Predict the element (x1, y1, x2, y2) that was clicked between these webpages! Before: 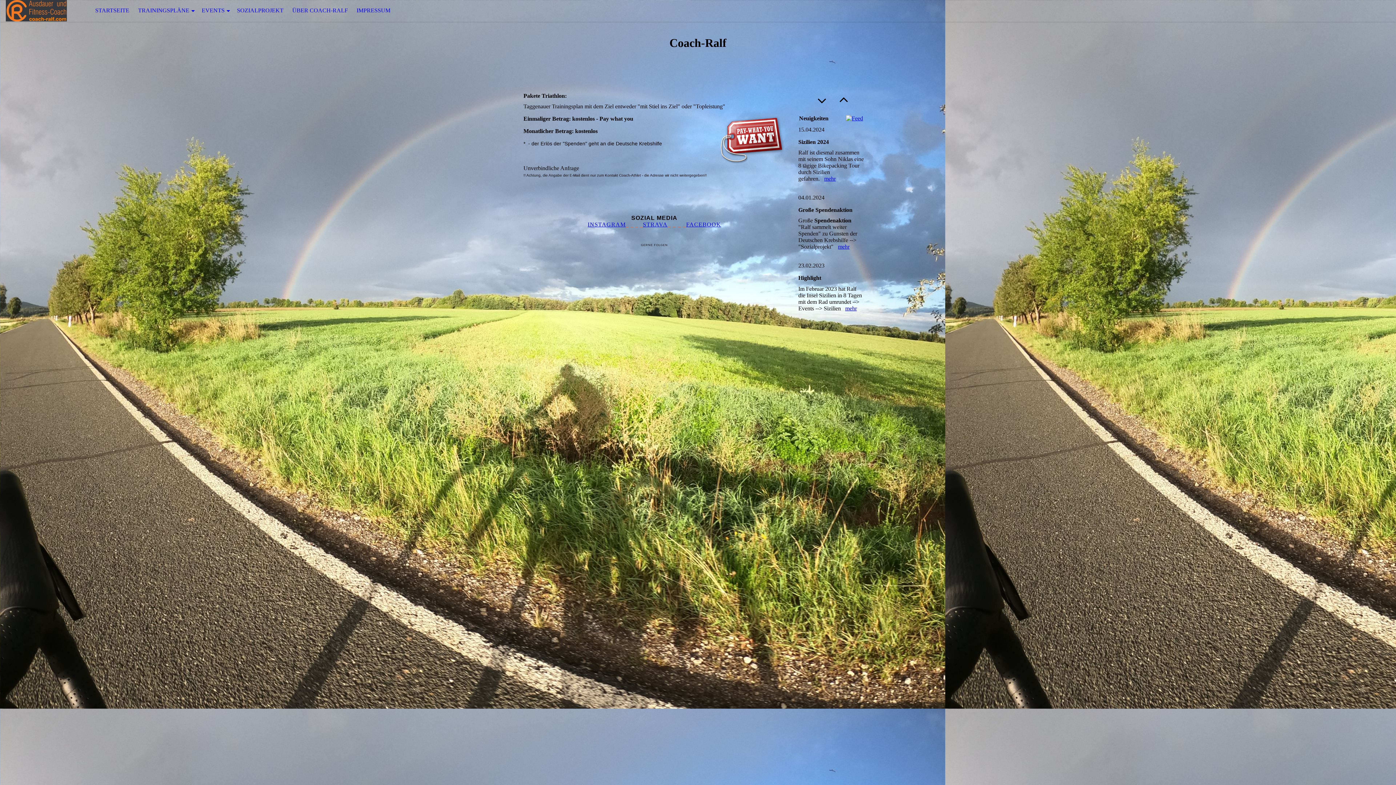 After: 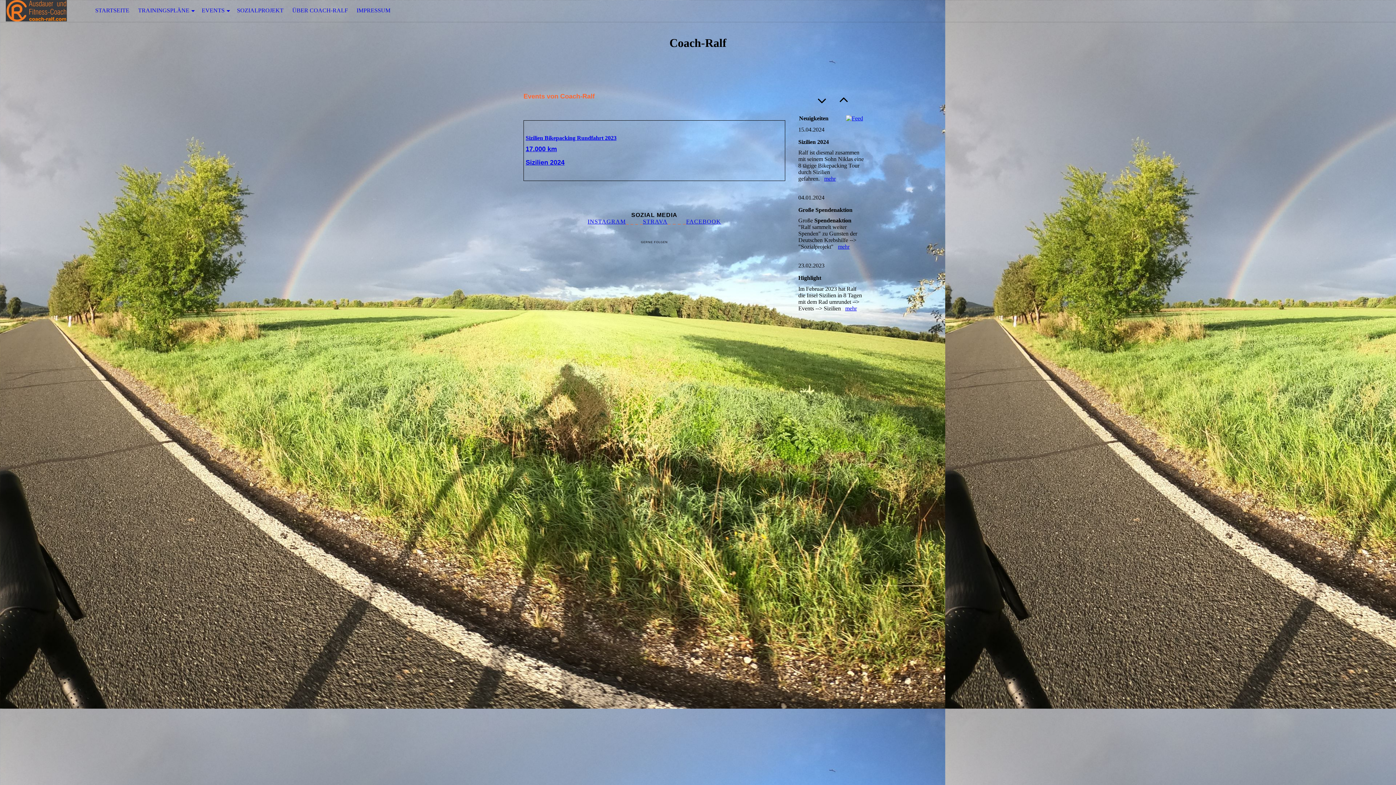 Action: label: EVENTS bbox: (197, 0, 232, 21)